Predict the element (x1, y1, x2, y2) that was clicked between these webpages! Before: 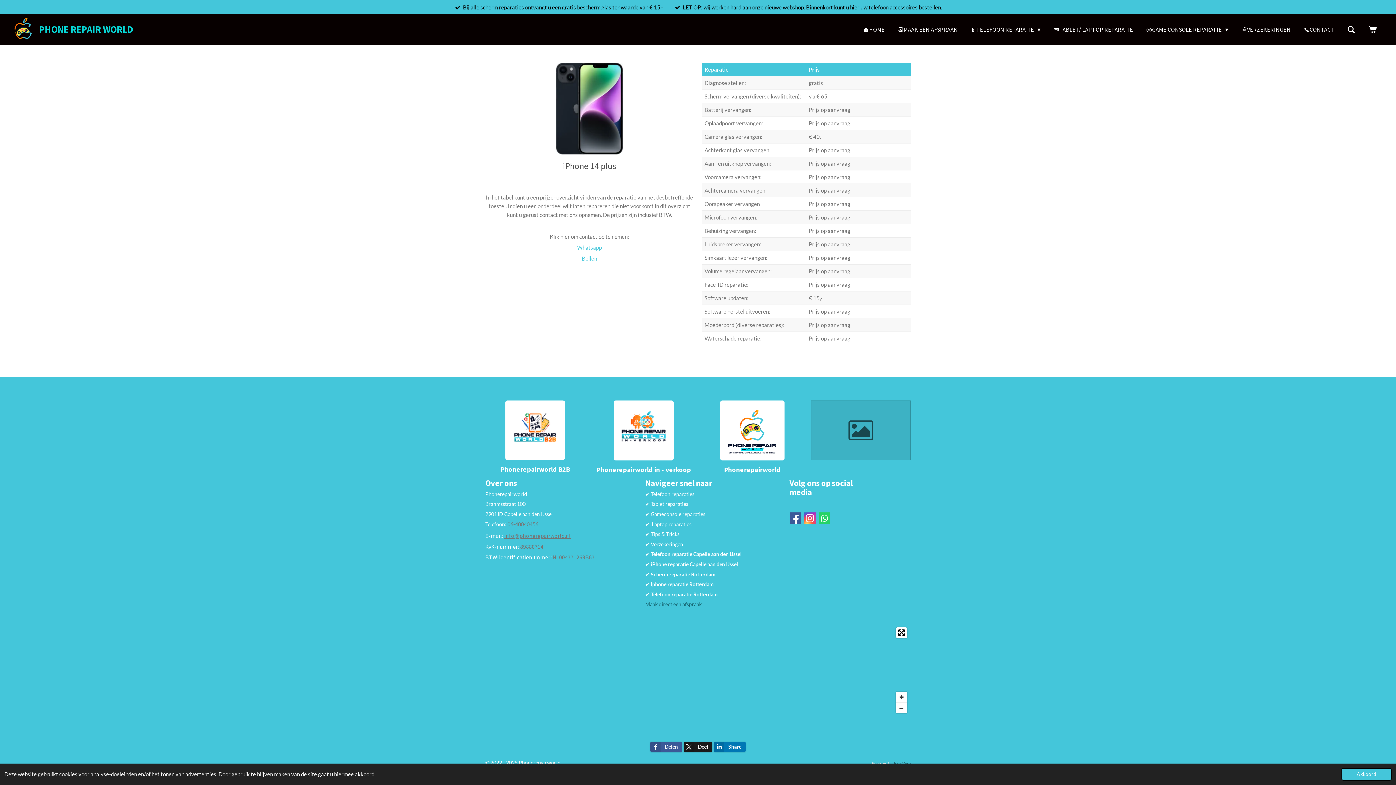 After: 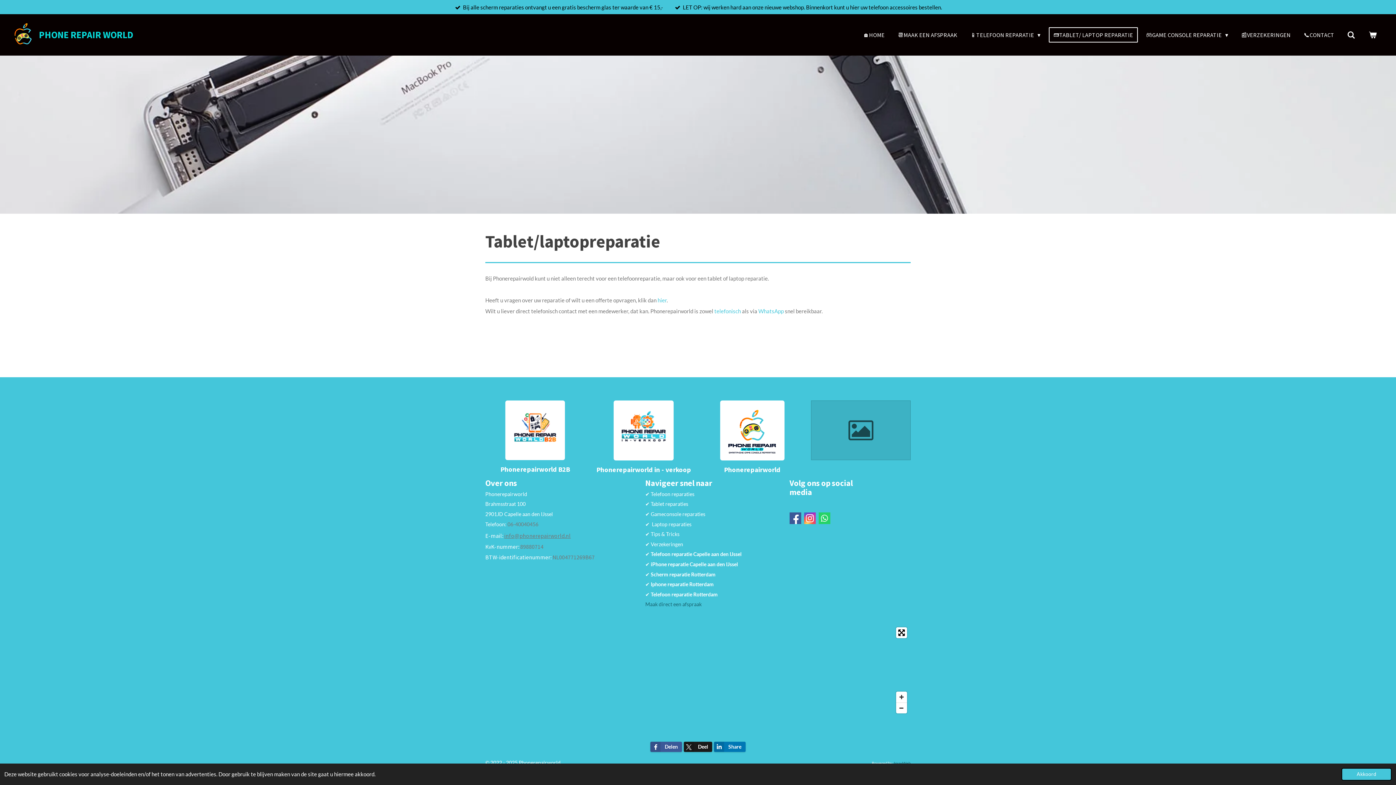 Action: bbox: (650, 501, 688, 507) label: Tablet reparaties